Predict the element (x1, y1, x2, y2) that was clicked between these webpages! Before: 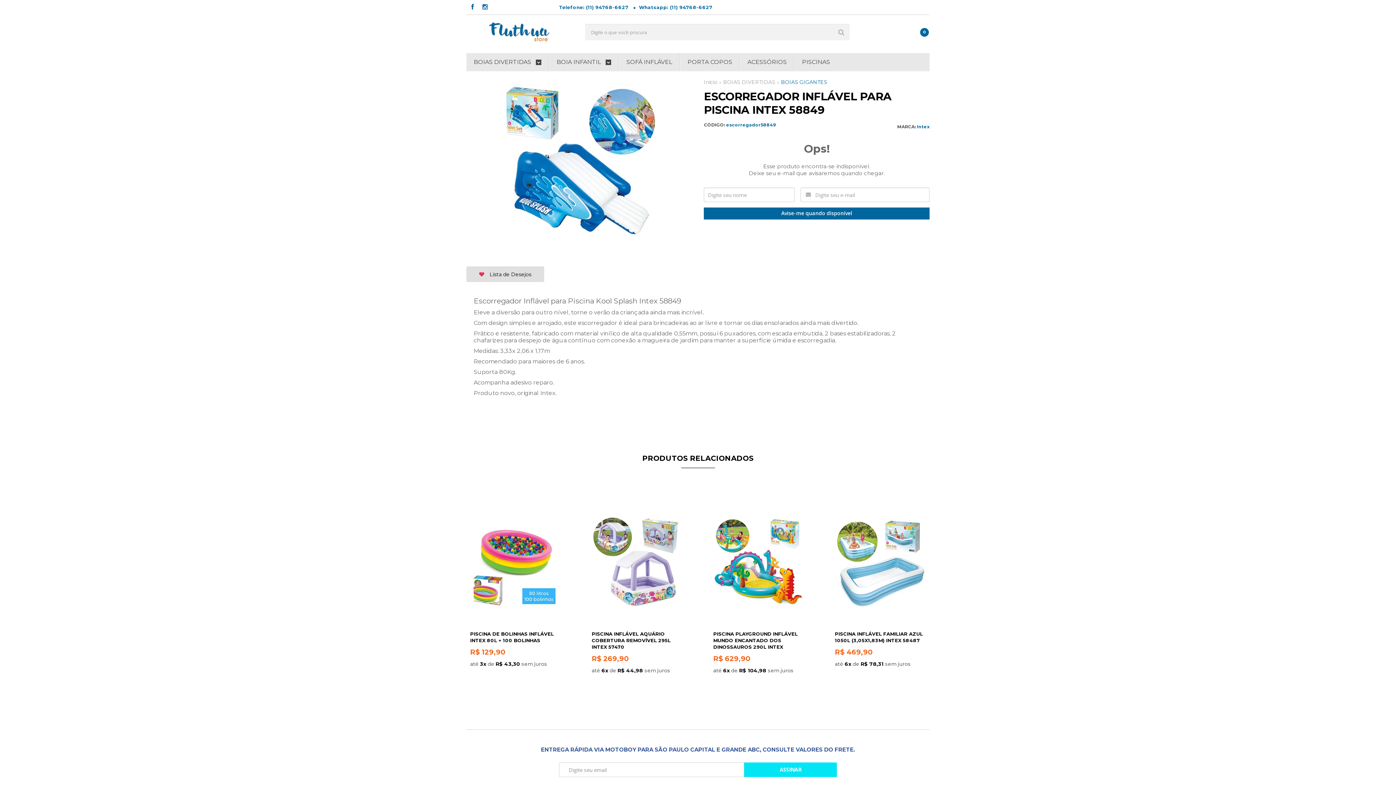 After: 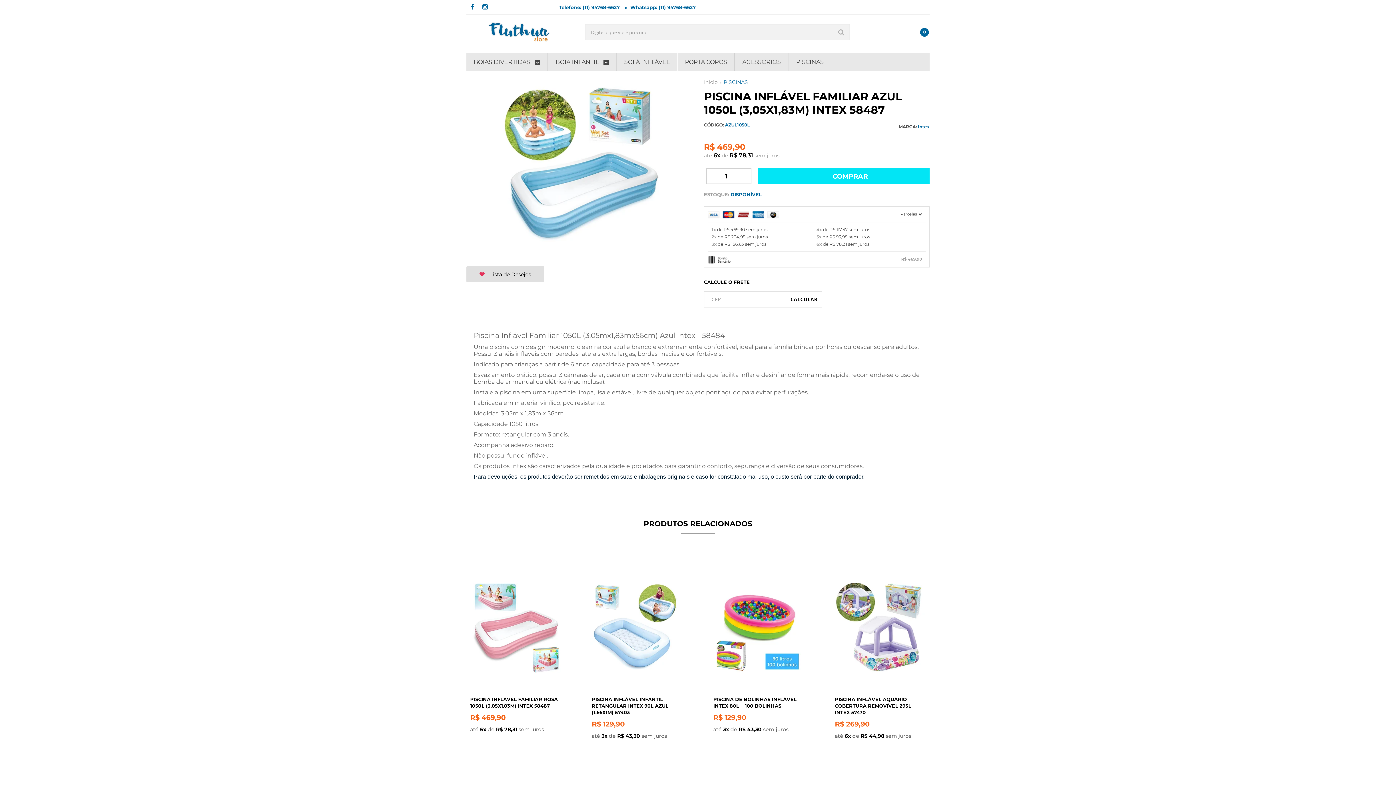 Action: bbox: (829, 494, 929, 710)